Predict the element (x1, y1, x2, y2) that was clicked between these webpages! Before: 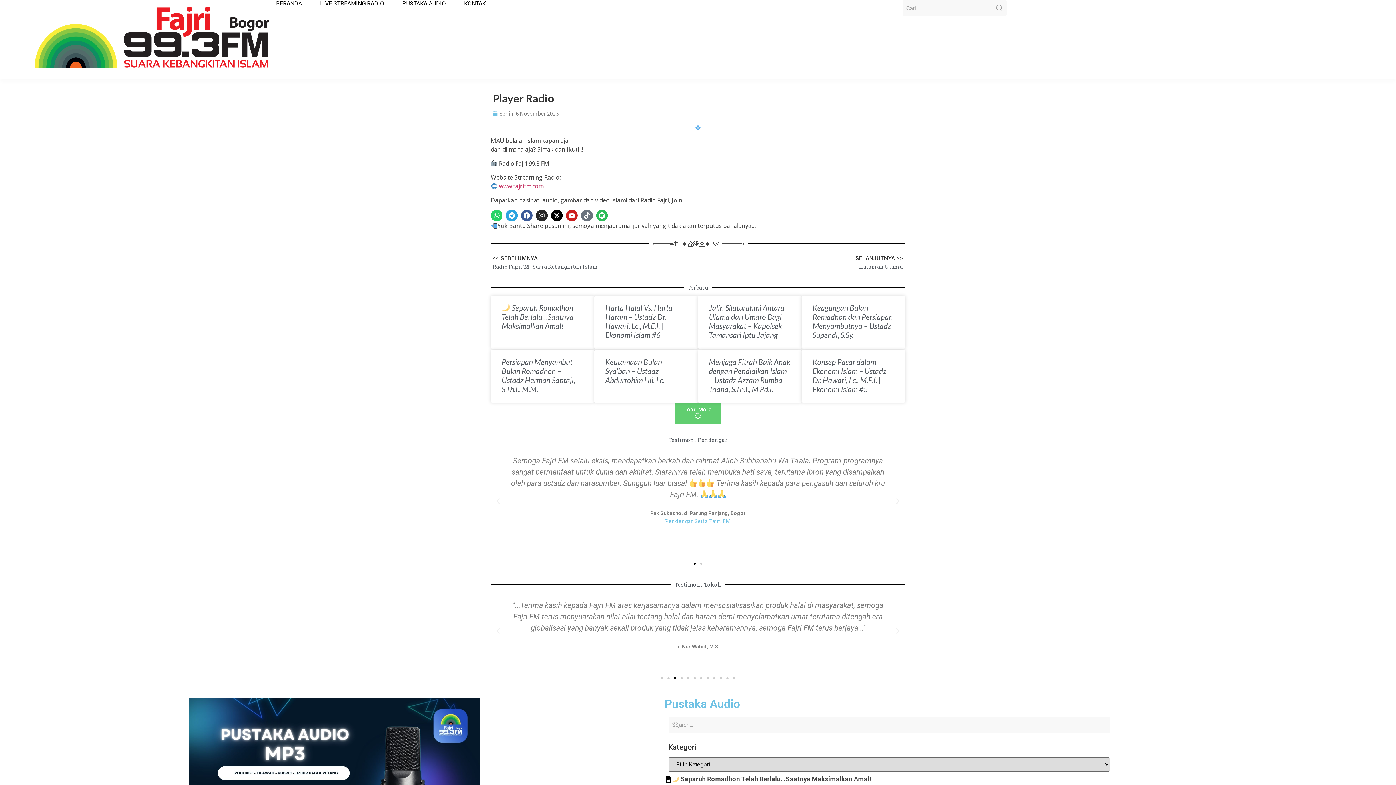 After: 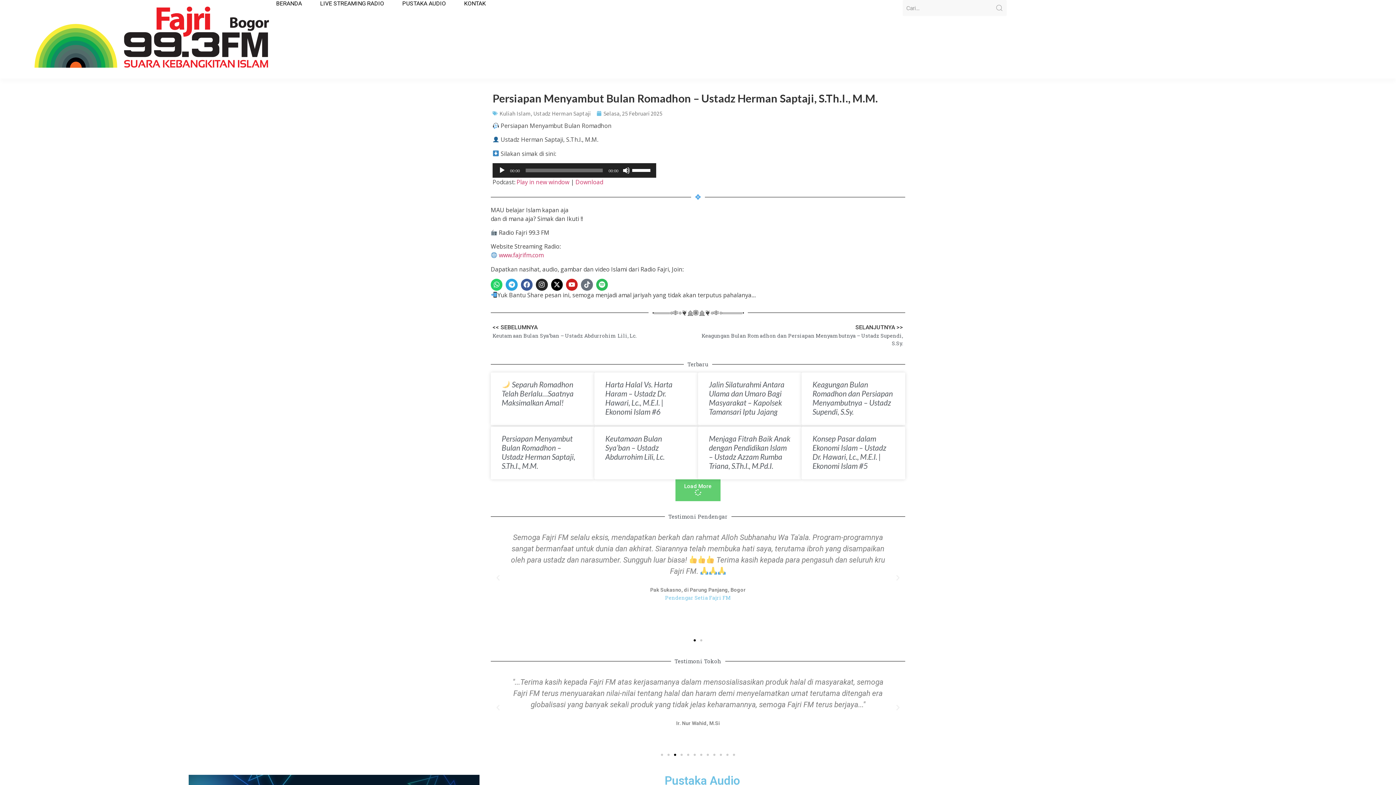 Action: bbox: (501, 357, 575, 393) label: Persiapan Menyambut Bulan Romadhon – Ustadz Herman Saptaji, S.Th.I., M.M.